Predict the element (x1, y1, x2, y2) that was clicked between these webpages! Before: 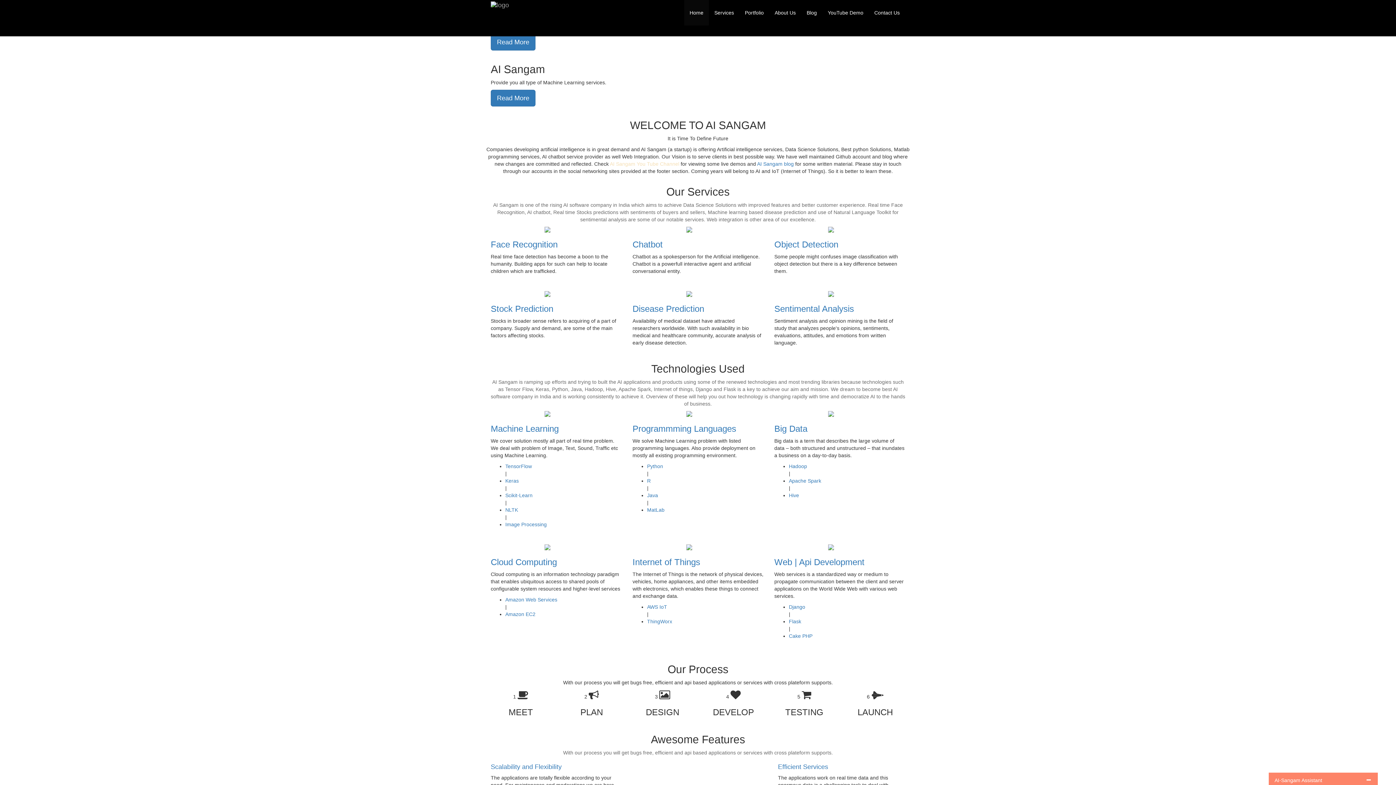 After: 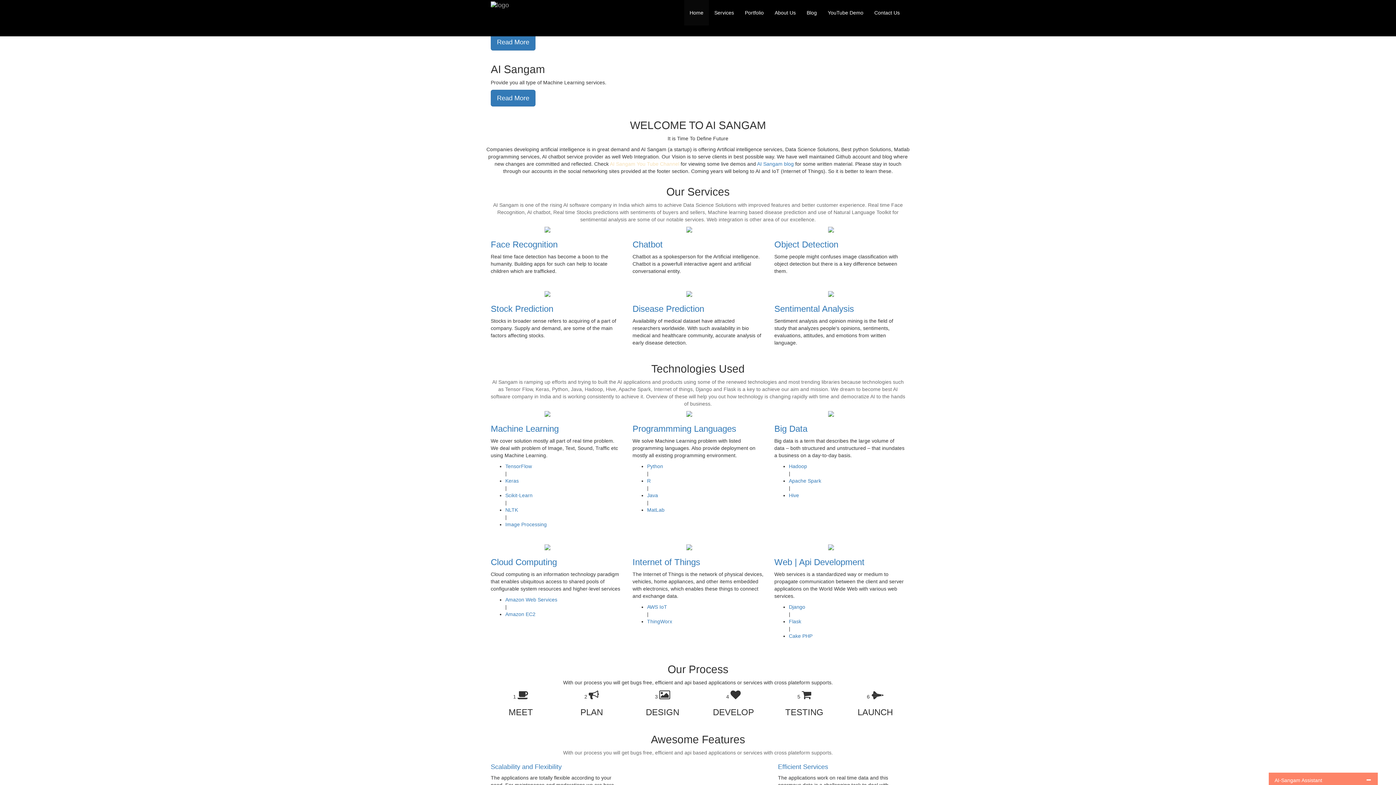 Action: label: Stock Prediction bbox: (490, 304, 621, 313)